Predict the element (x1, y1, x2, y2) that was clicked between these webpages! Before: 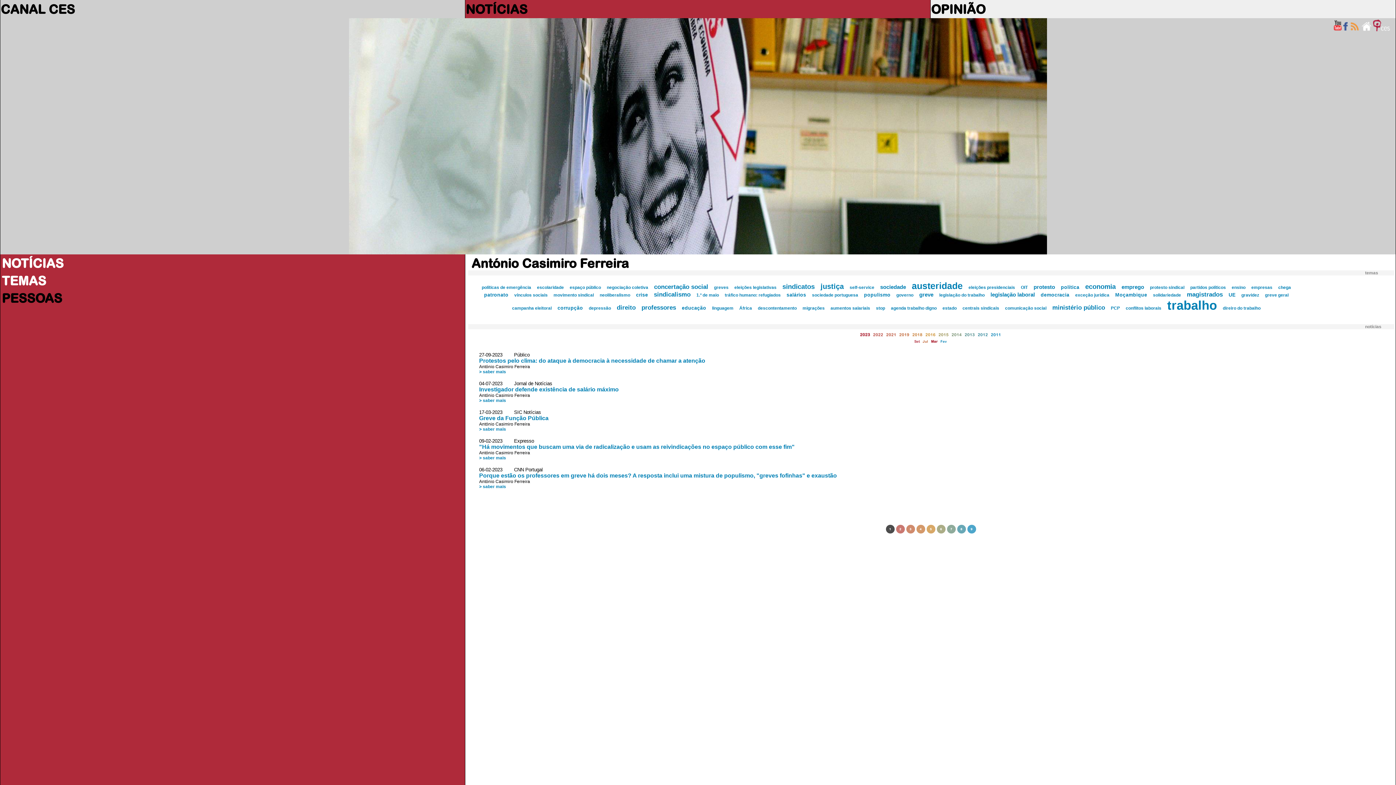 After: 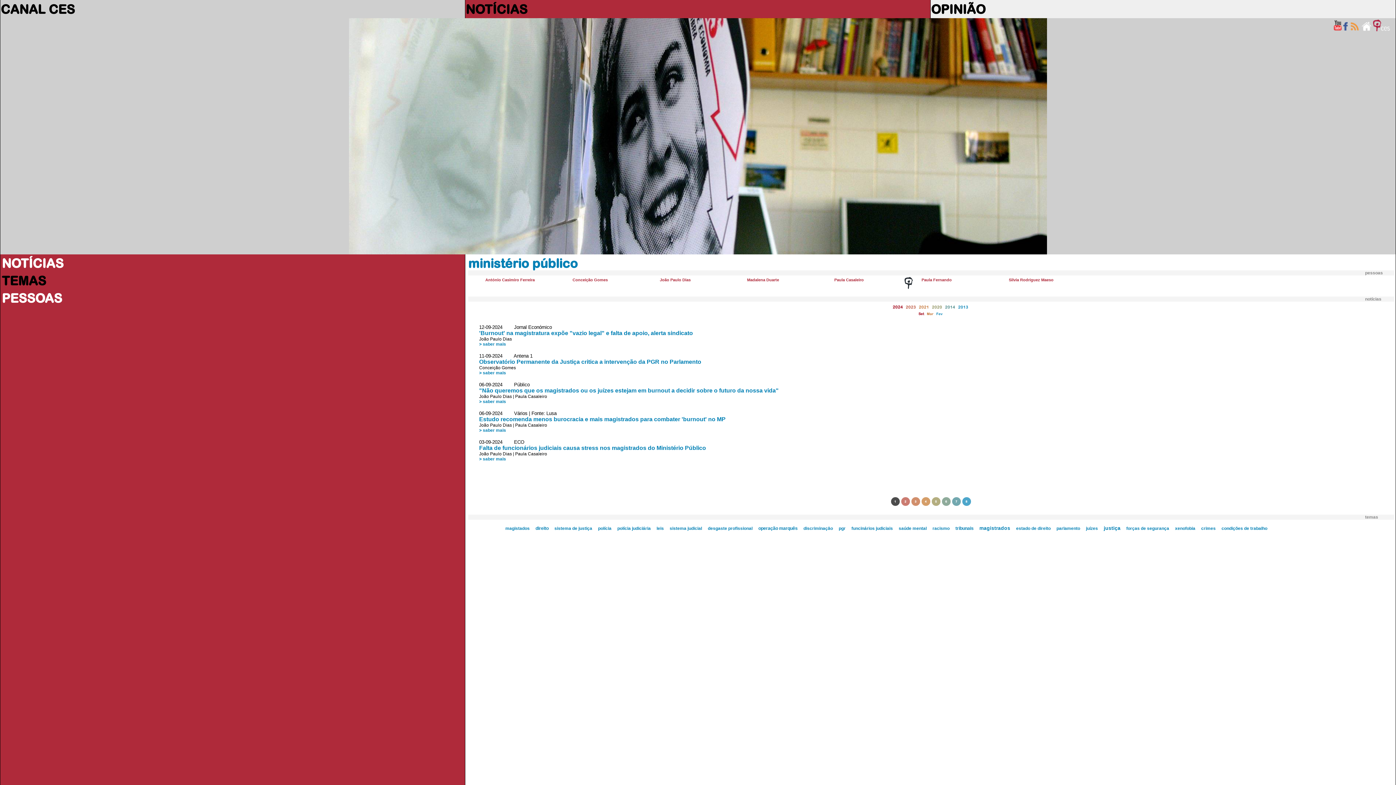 Action: bbox: (1052, 304, 1105, 311) label: ministério público